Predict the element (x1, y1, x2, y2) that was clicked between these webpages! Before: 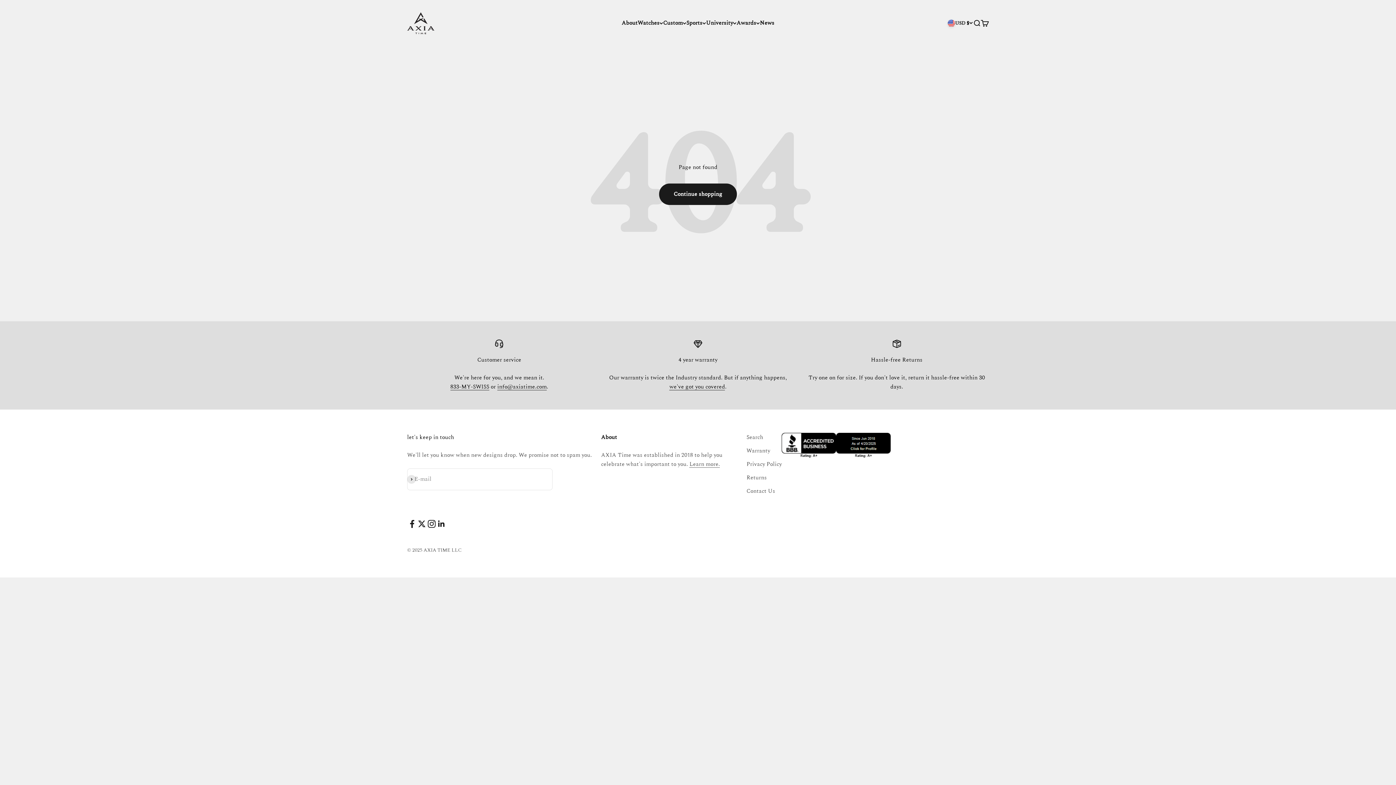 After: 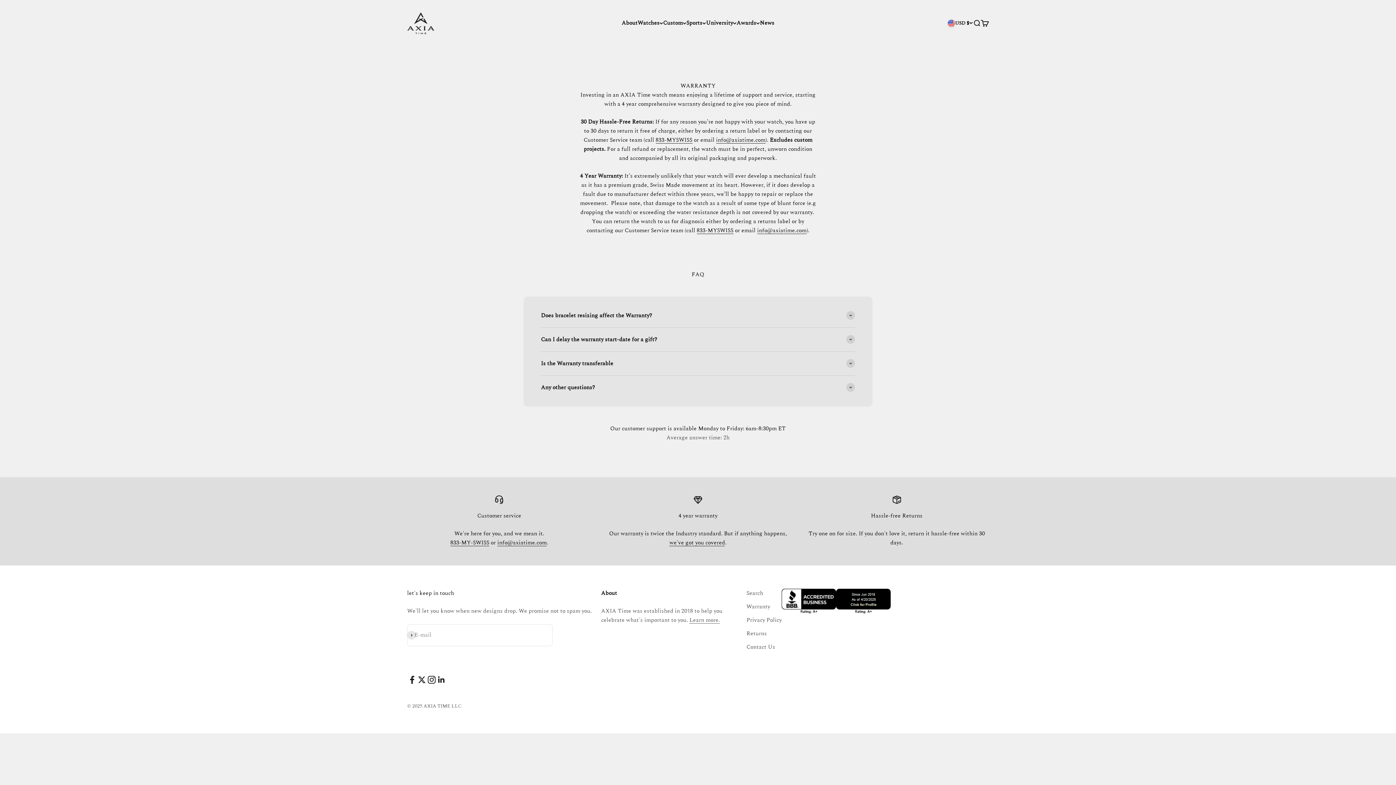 Action: label: Warranty bbox: (746, 446, 770, 455)